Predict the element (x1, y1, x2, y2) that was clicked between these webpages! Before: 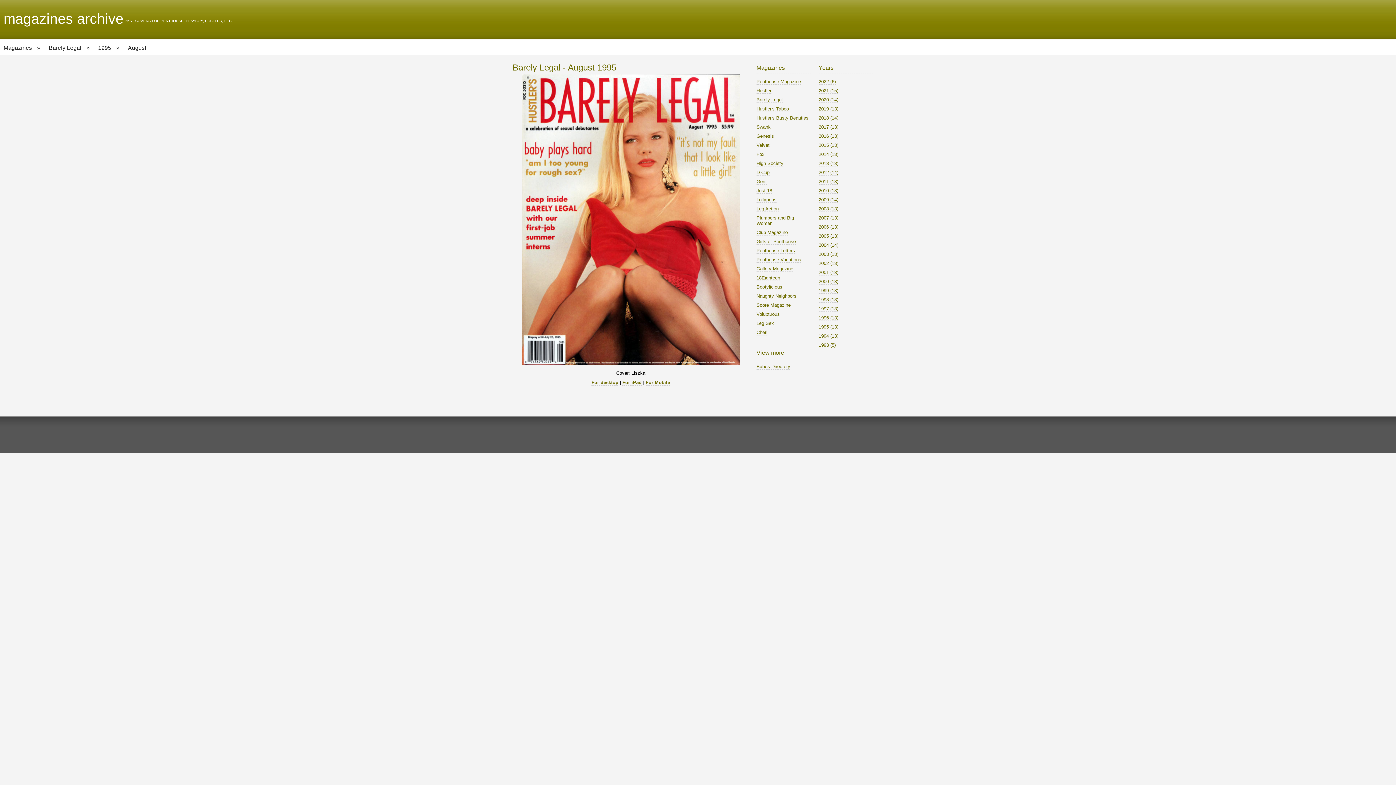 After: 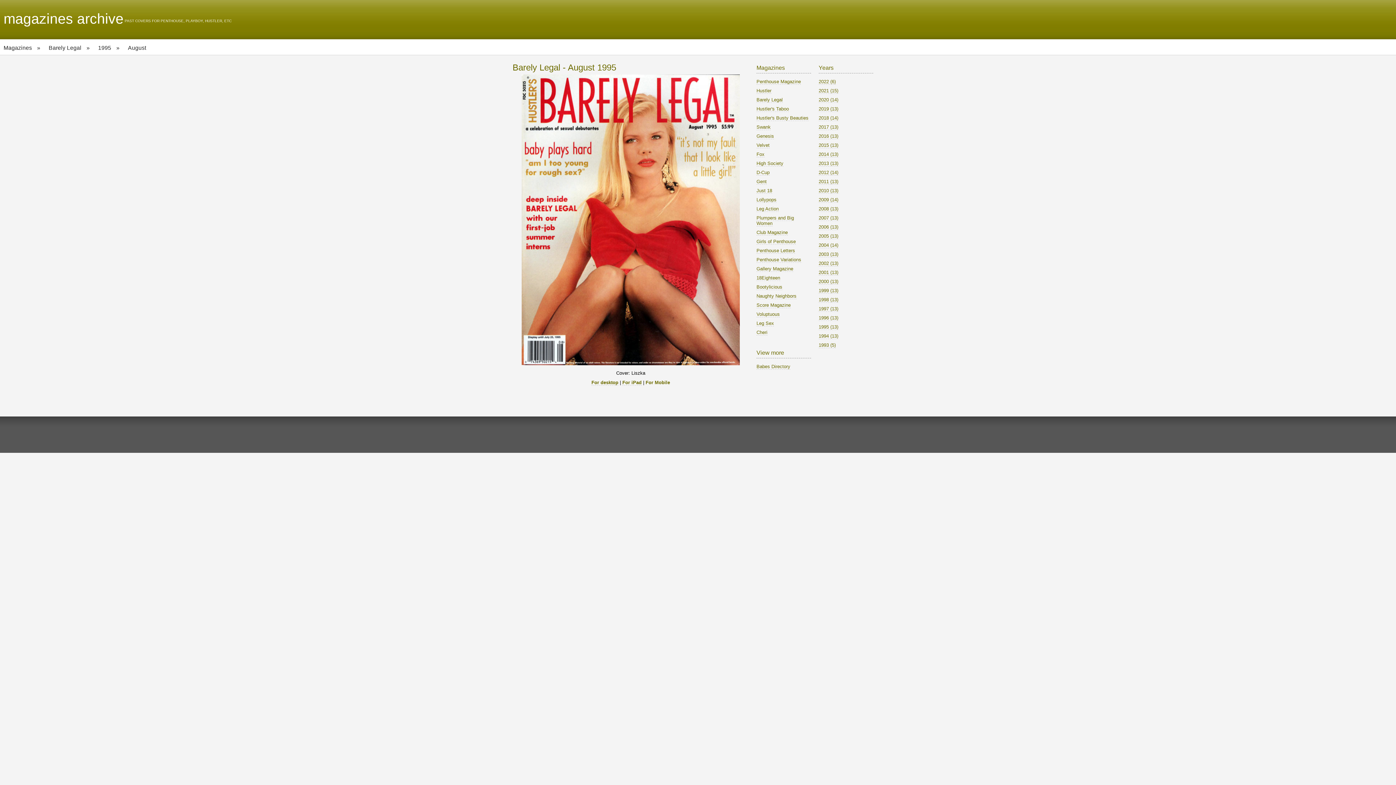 Action: label: For Mobile bbox: (645, 380, 670, 385)